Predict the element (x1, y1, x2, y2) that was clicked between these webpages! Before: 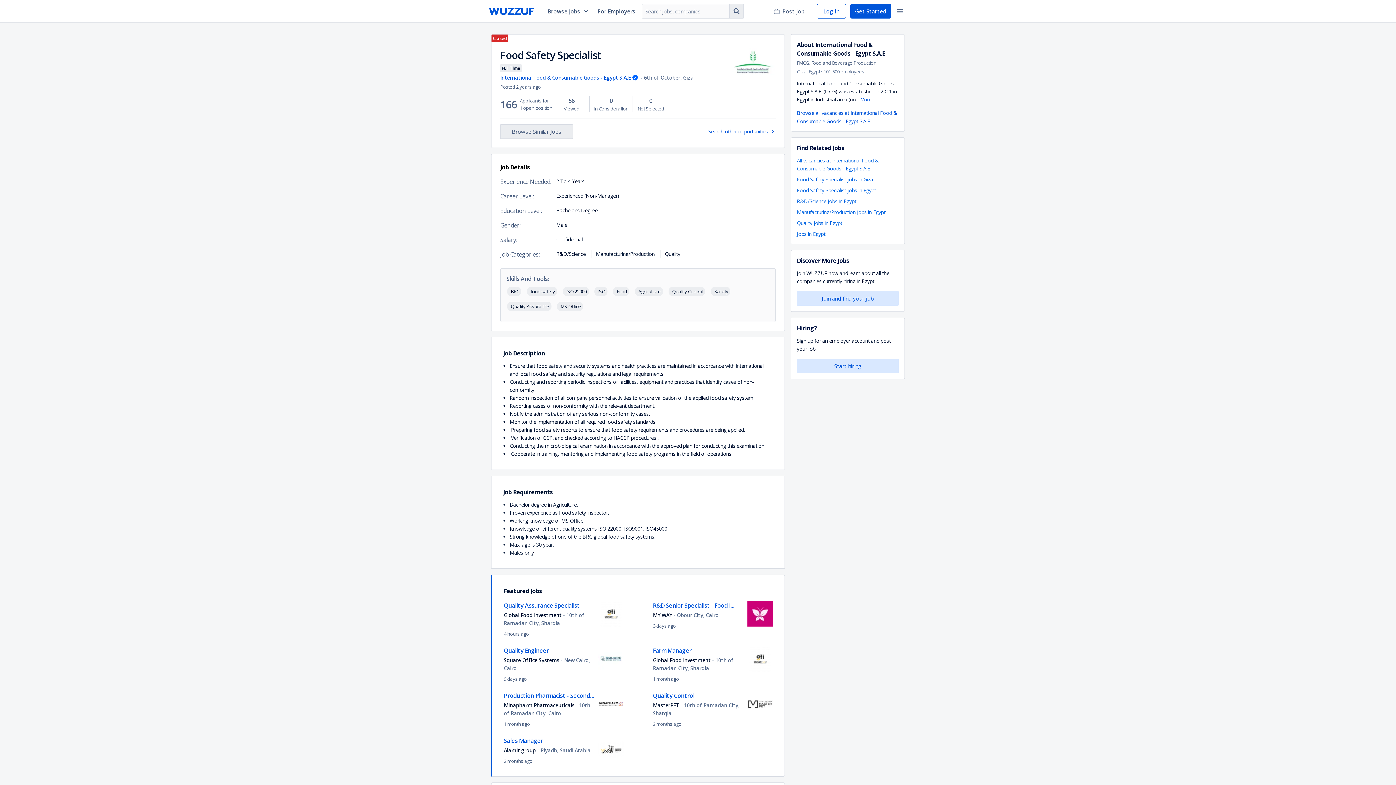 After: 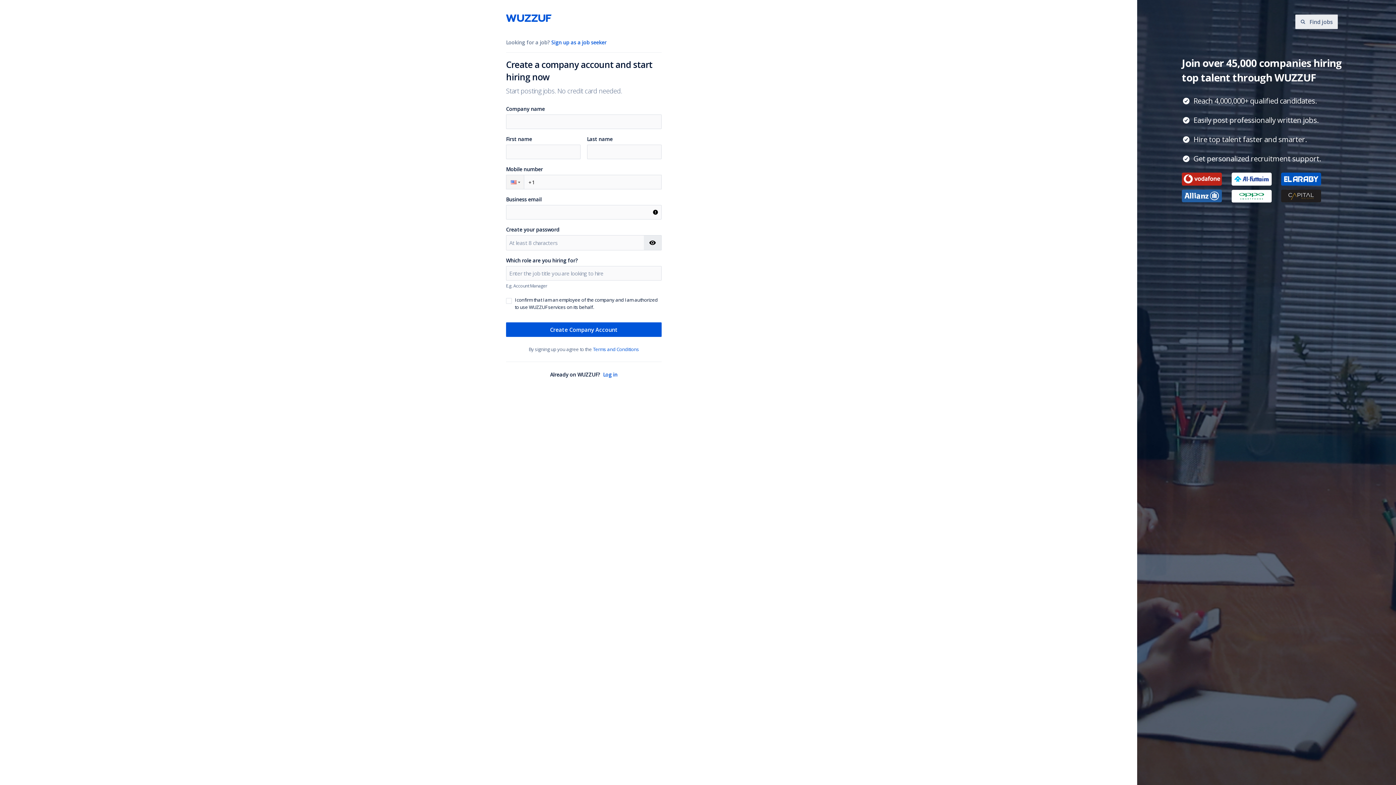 Action: label: navigate to create a new job post  bbox: (768, 3, 809, 18)